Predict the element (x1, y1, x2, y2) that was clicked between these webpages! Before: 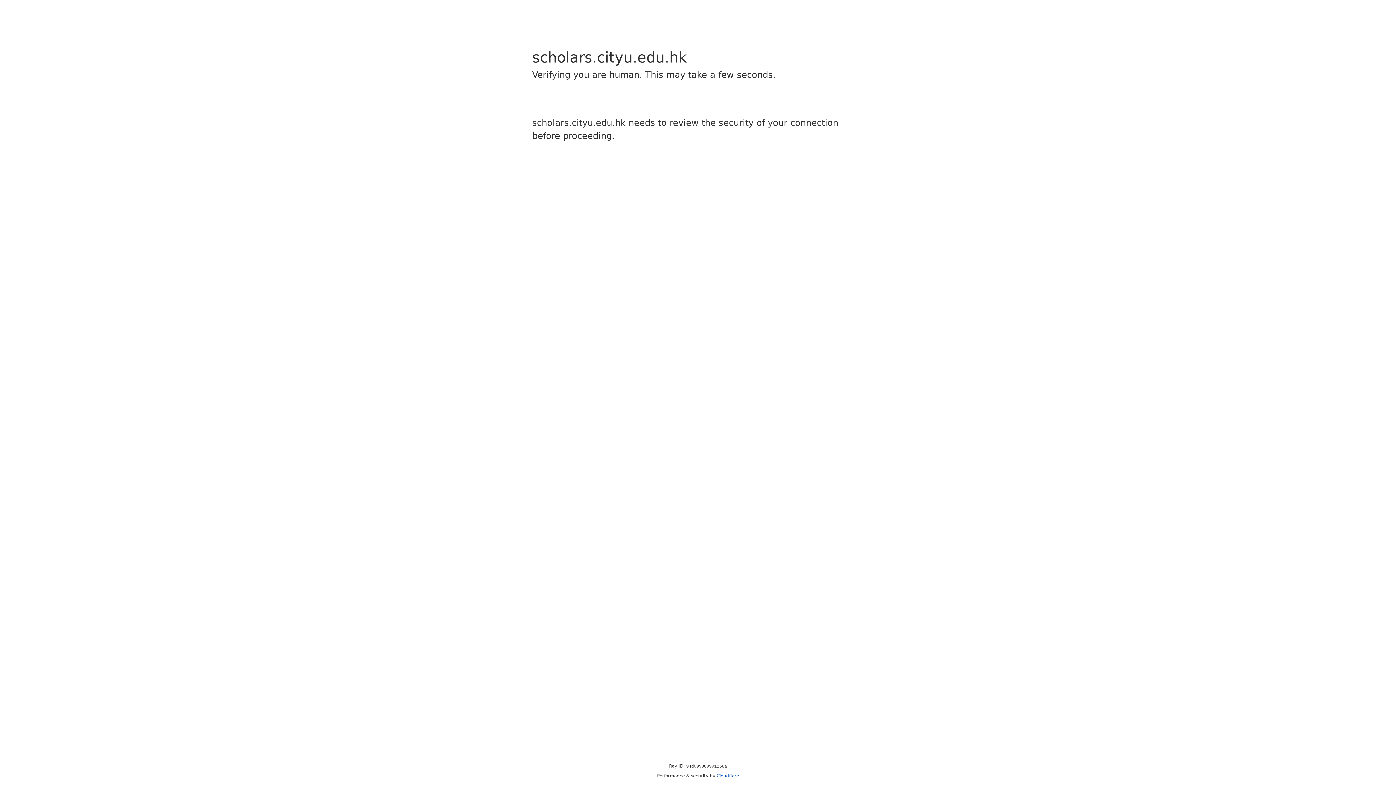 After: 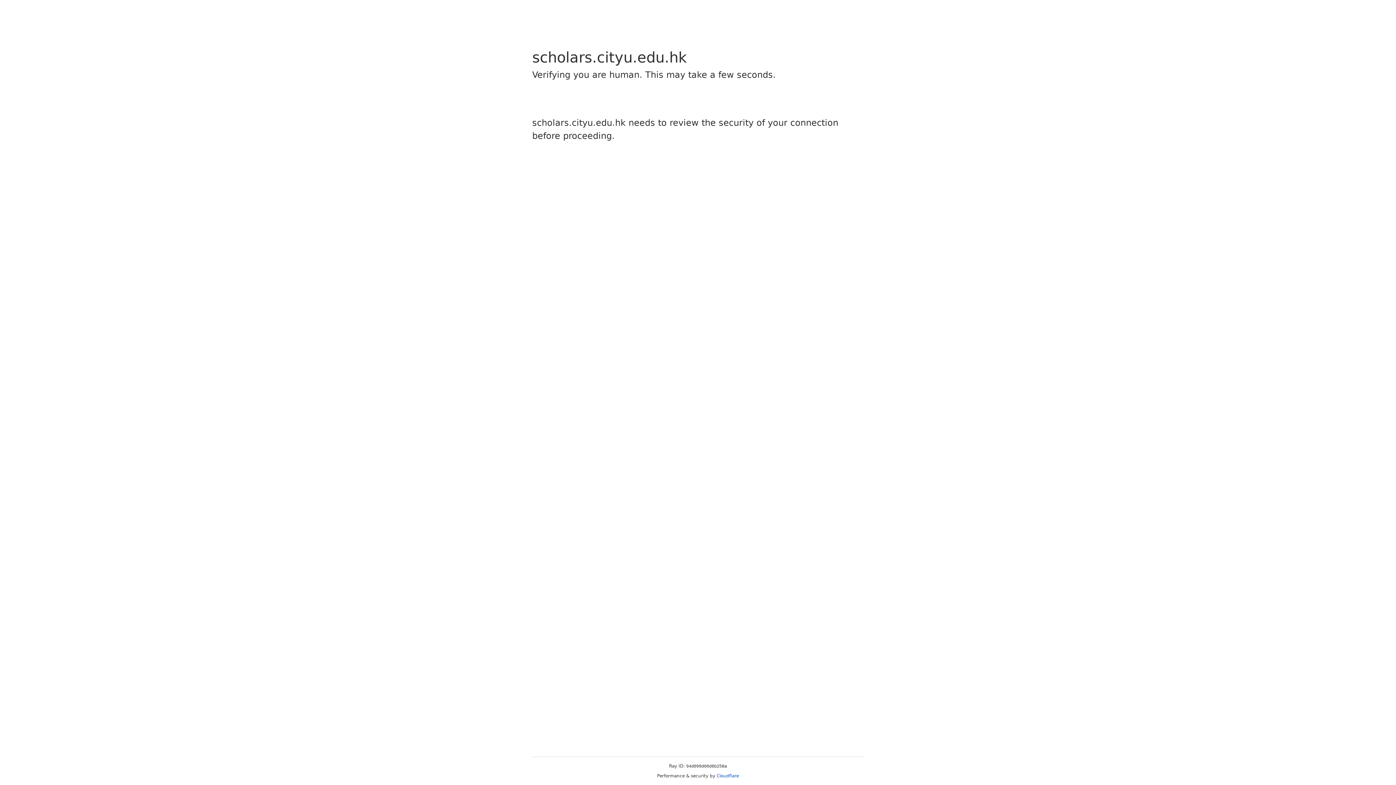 Action: bbox: (716, 773, 739, 778) label: Cloudflare